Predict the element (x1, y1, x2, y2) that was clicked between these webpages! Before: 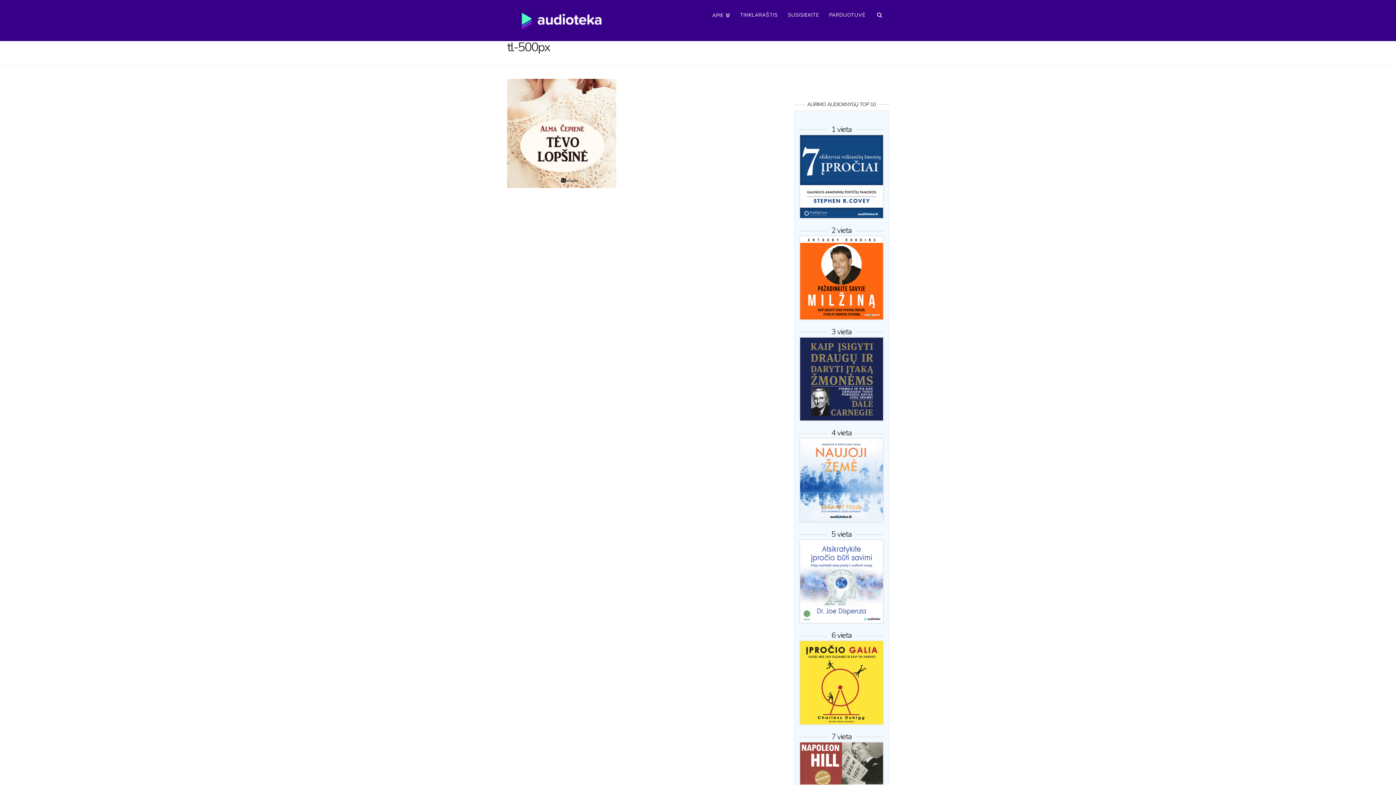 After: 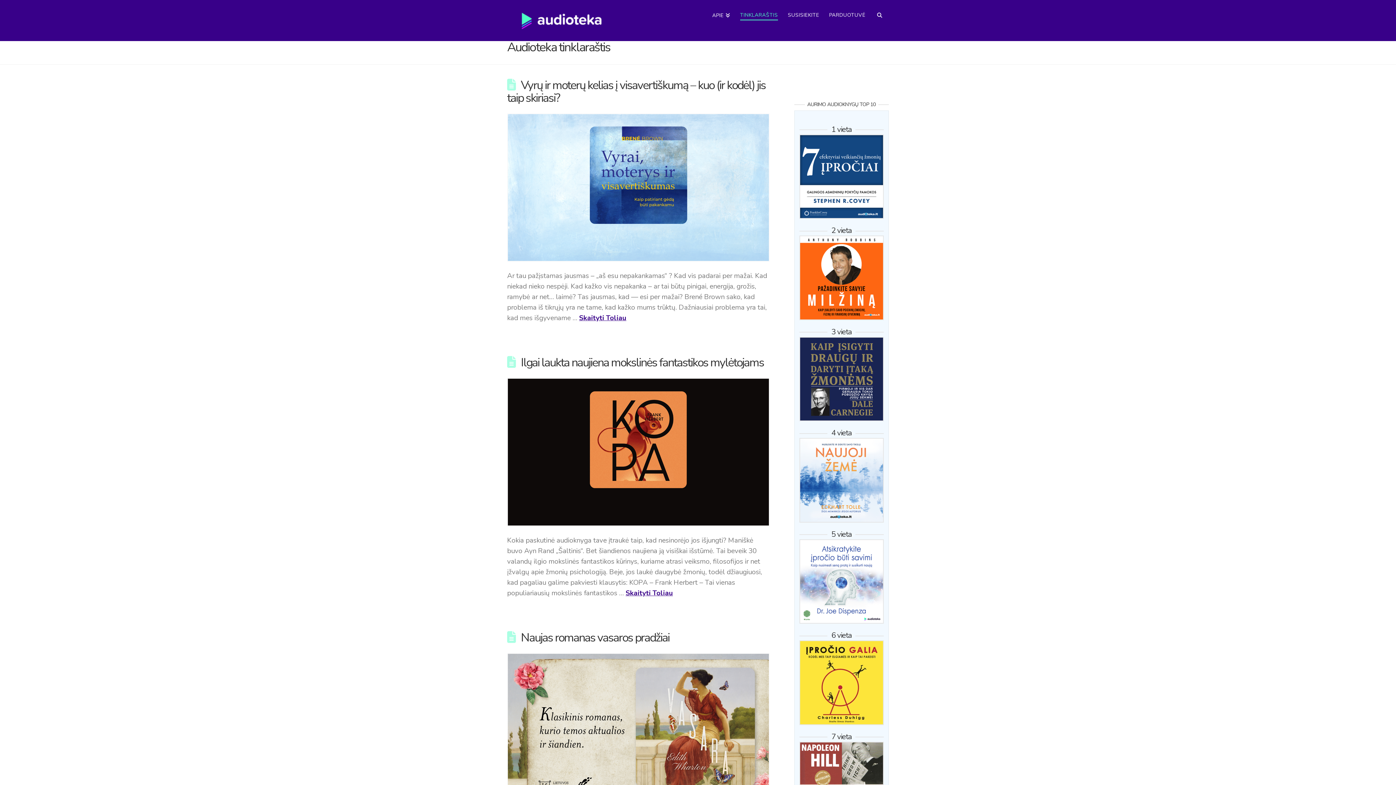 Action: label: TINKLARAŠTIS bbox: (735, 0, 782, 18)